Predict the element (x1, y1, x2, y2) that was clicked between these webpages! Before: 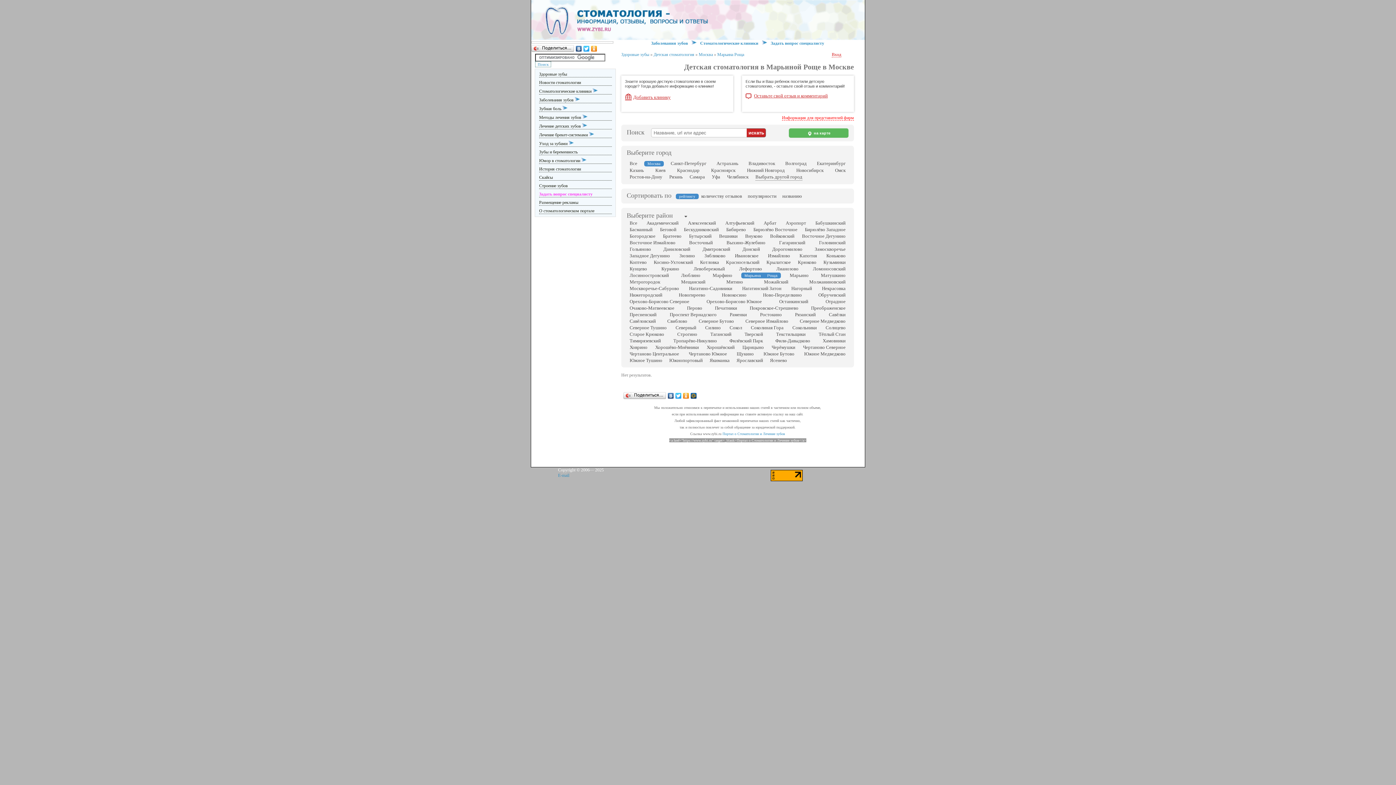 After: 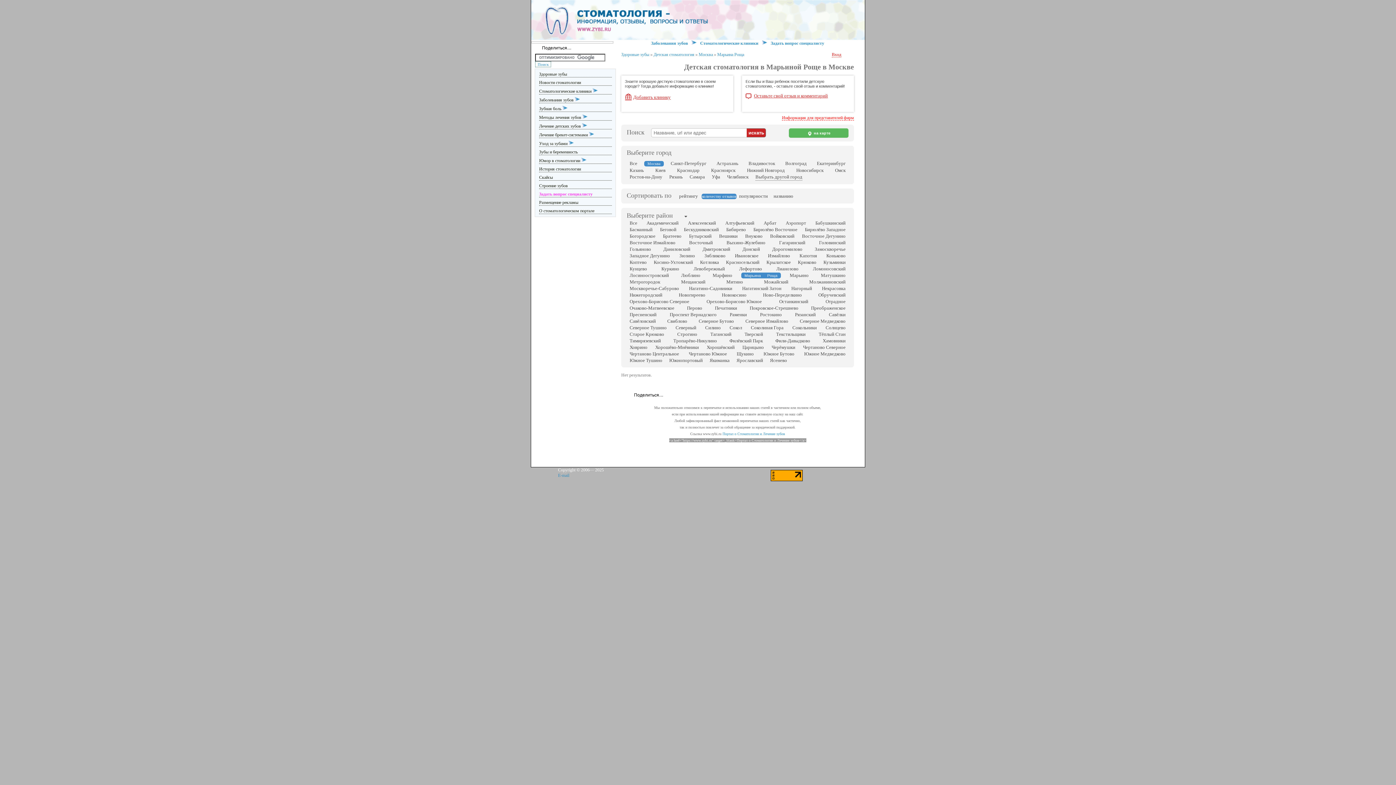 Action: bbox: (701, 193, 742, 199) label: количеству отзывов